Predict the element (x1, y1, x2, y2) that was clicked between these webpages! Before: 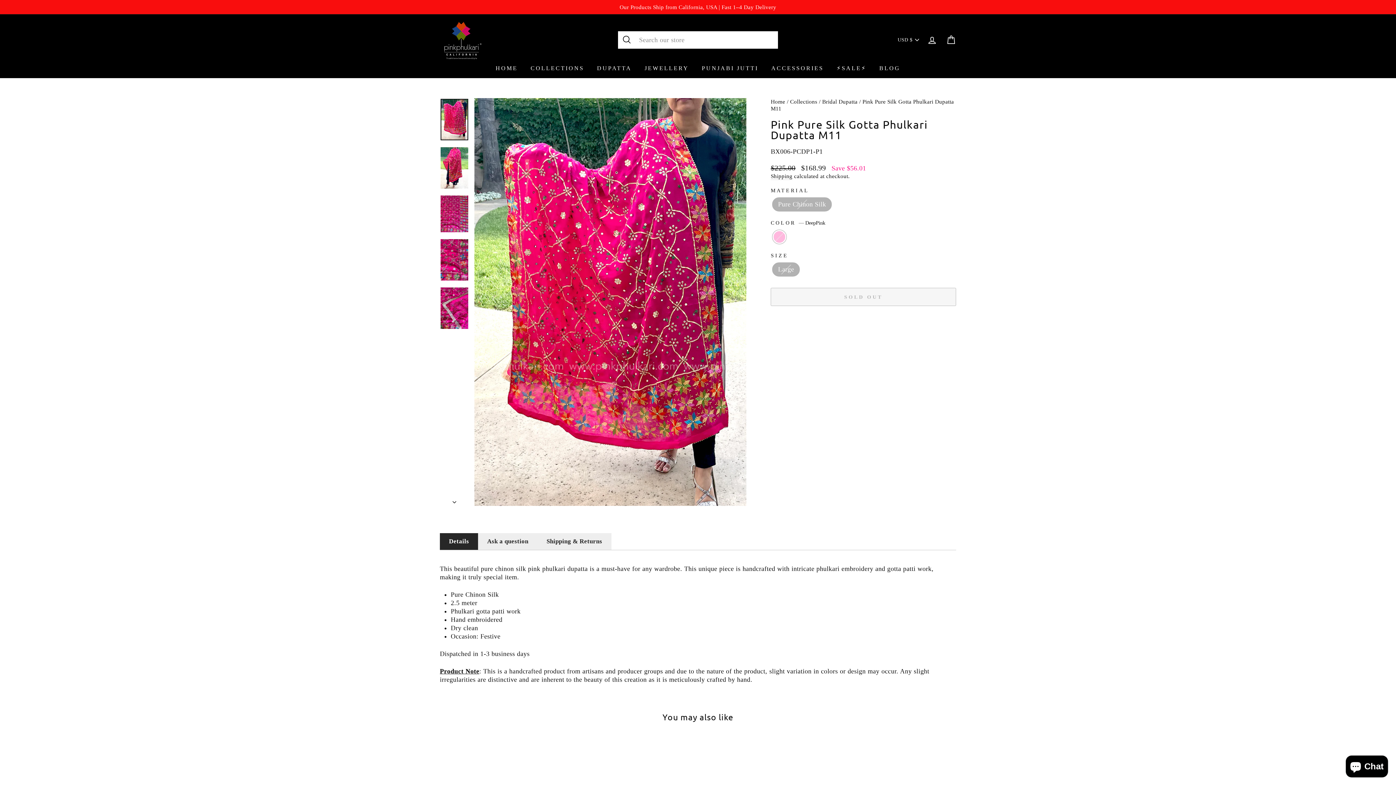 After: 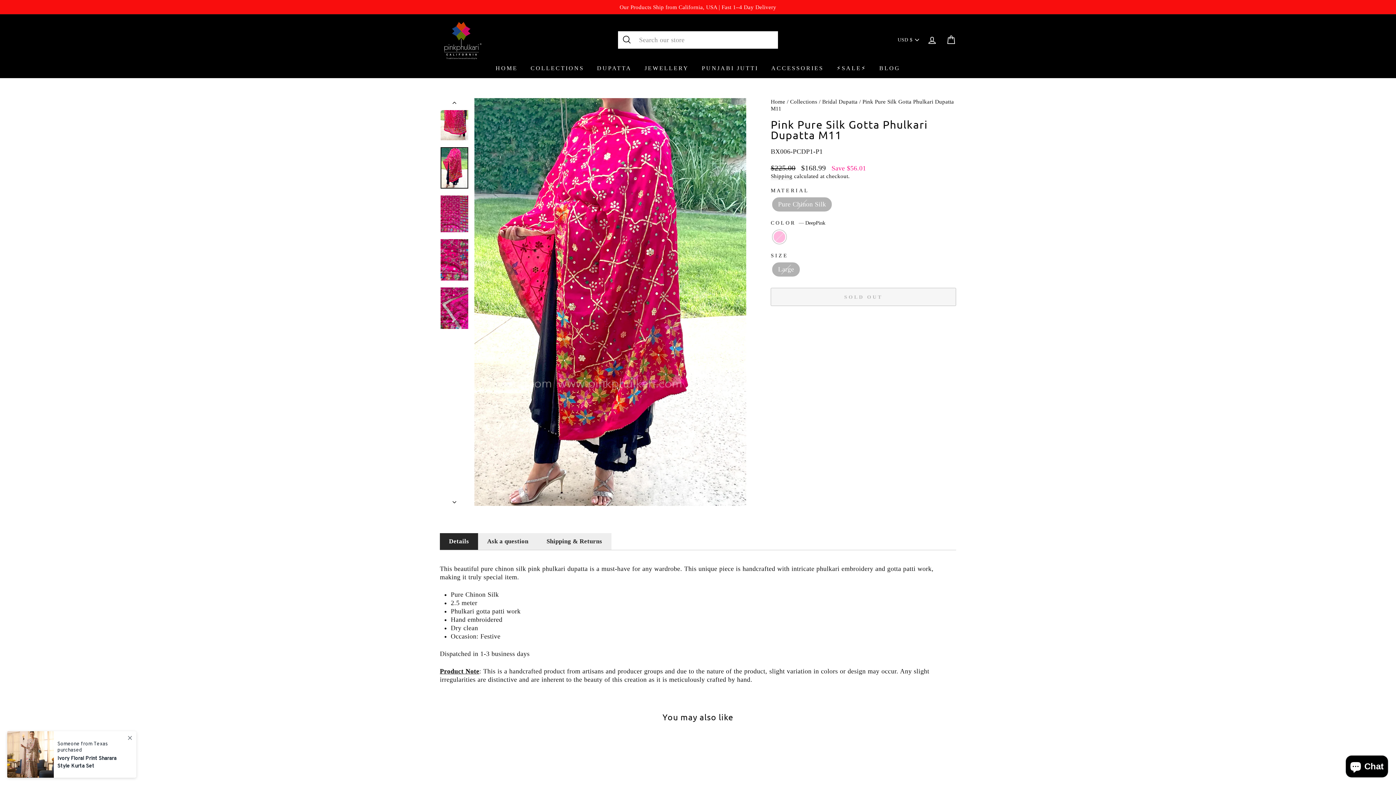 Action: bbox: (440, 494, 469, 506)